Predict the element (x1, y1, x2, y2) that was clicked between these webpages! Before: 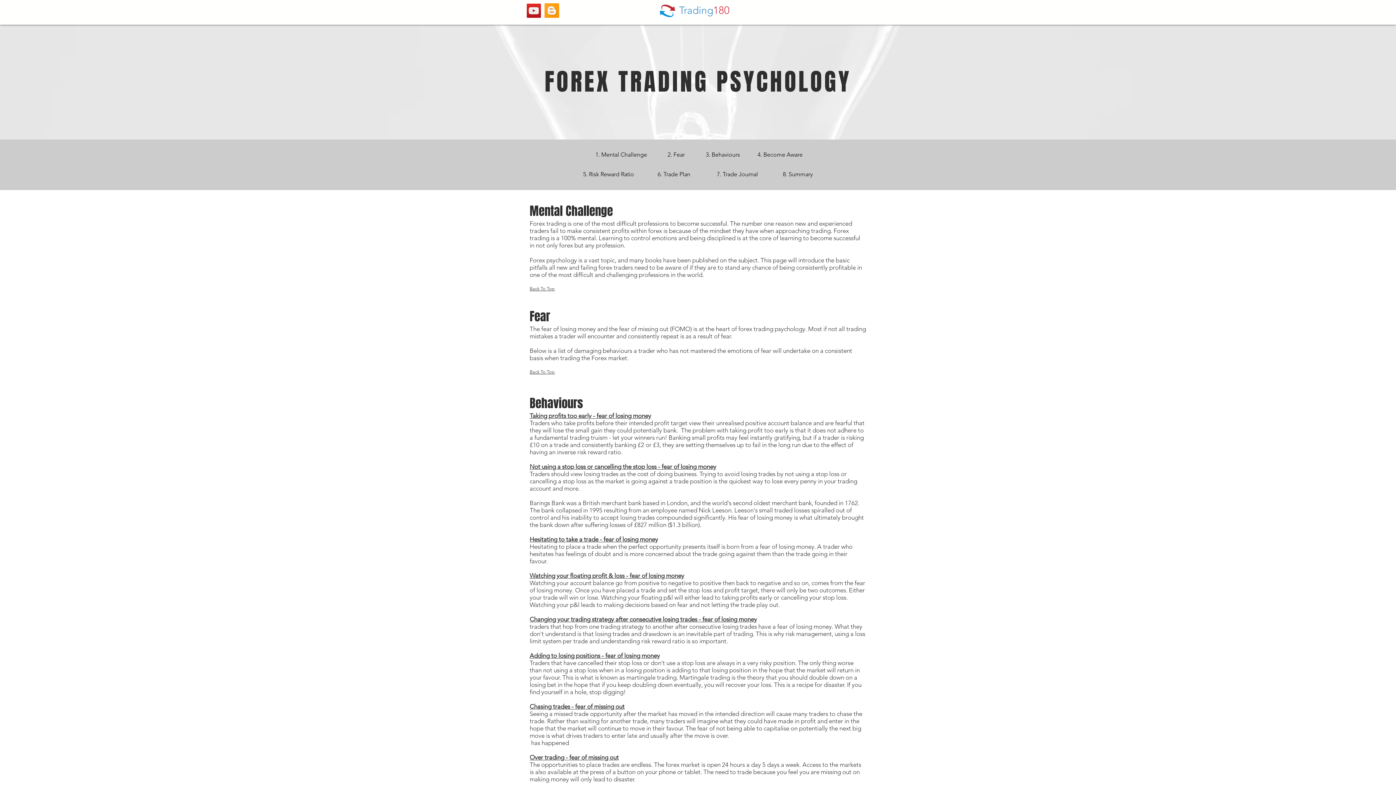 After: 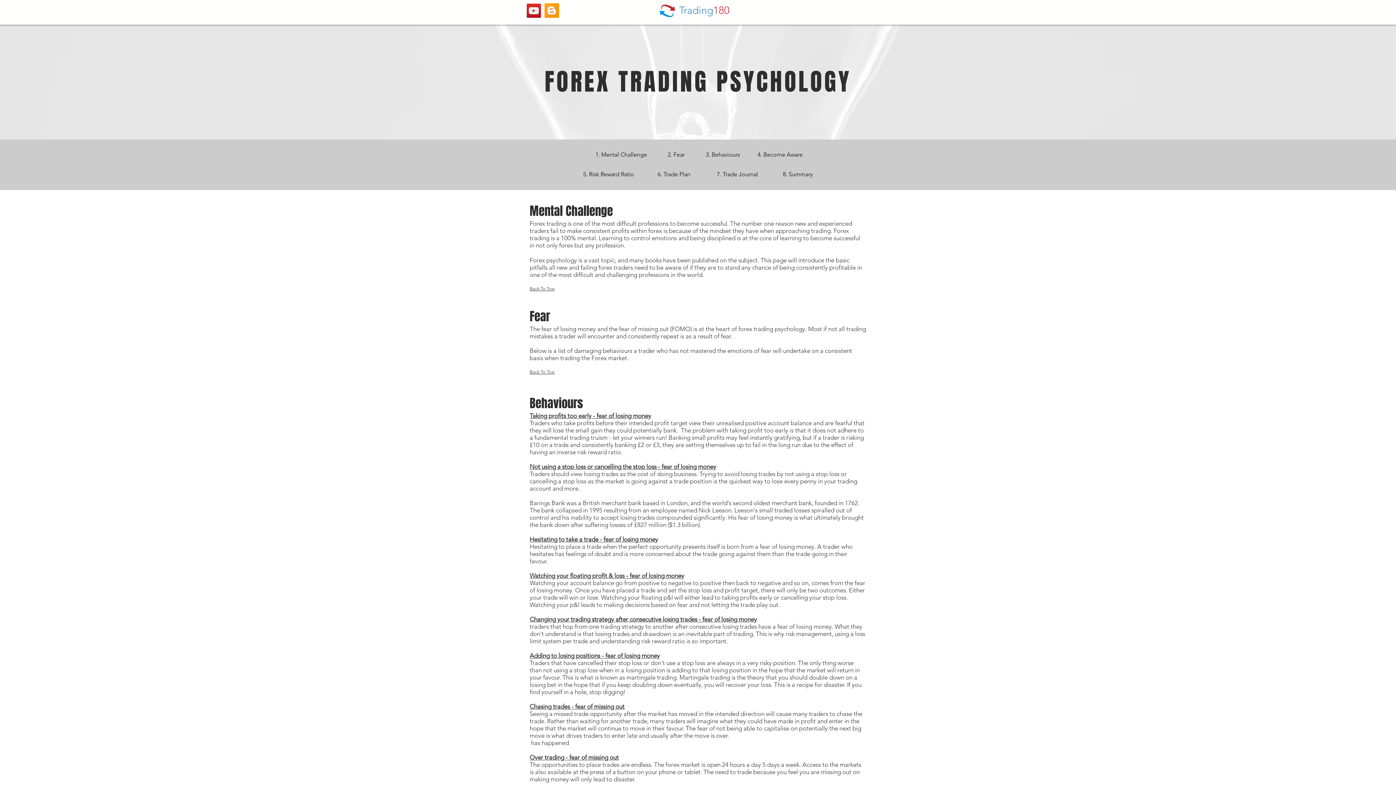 Action: bbox: (543, 2, 560, 18)